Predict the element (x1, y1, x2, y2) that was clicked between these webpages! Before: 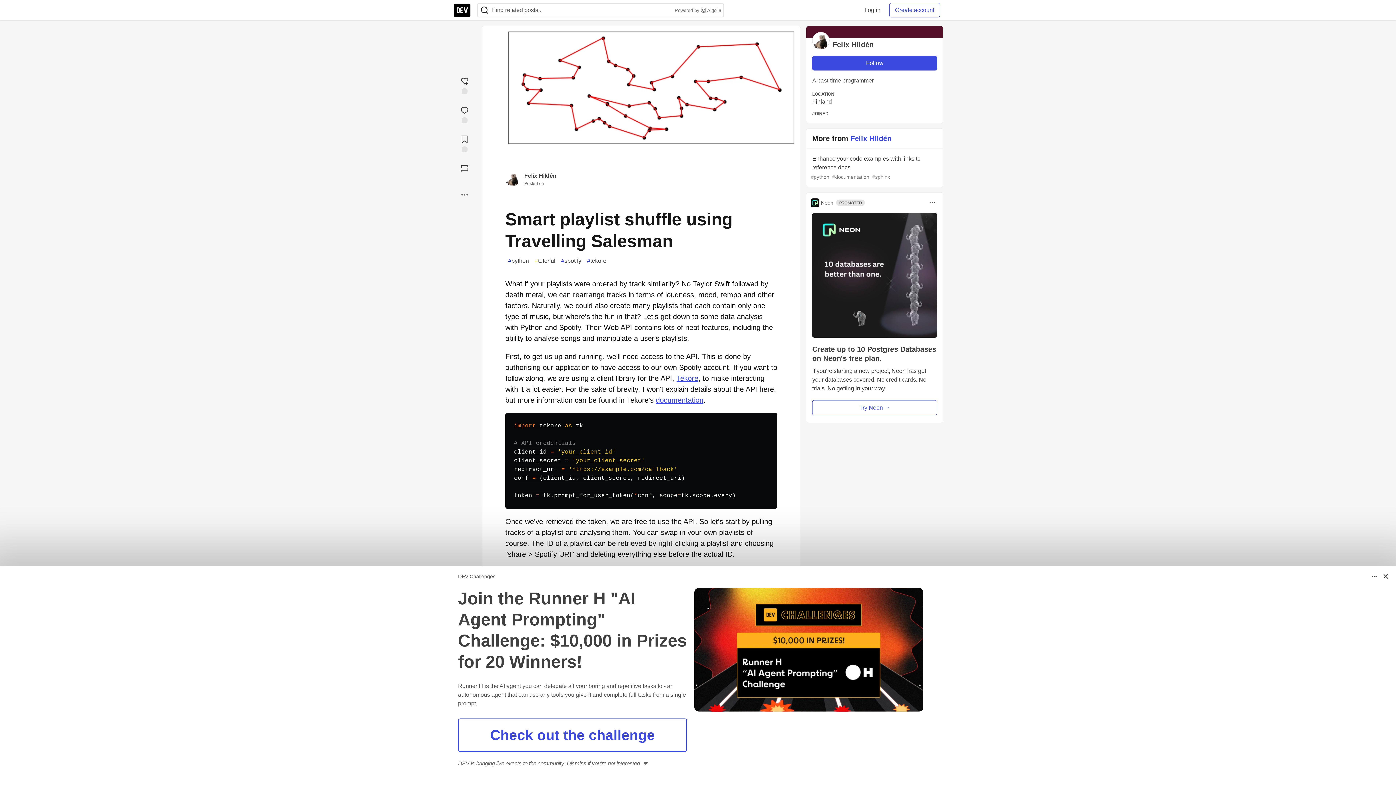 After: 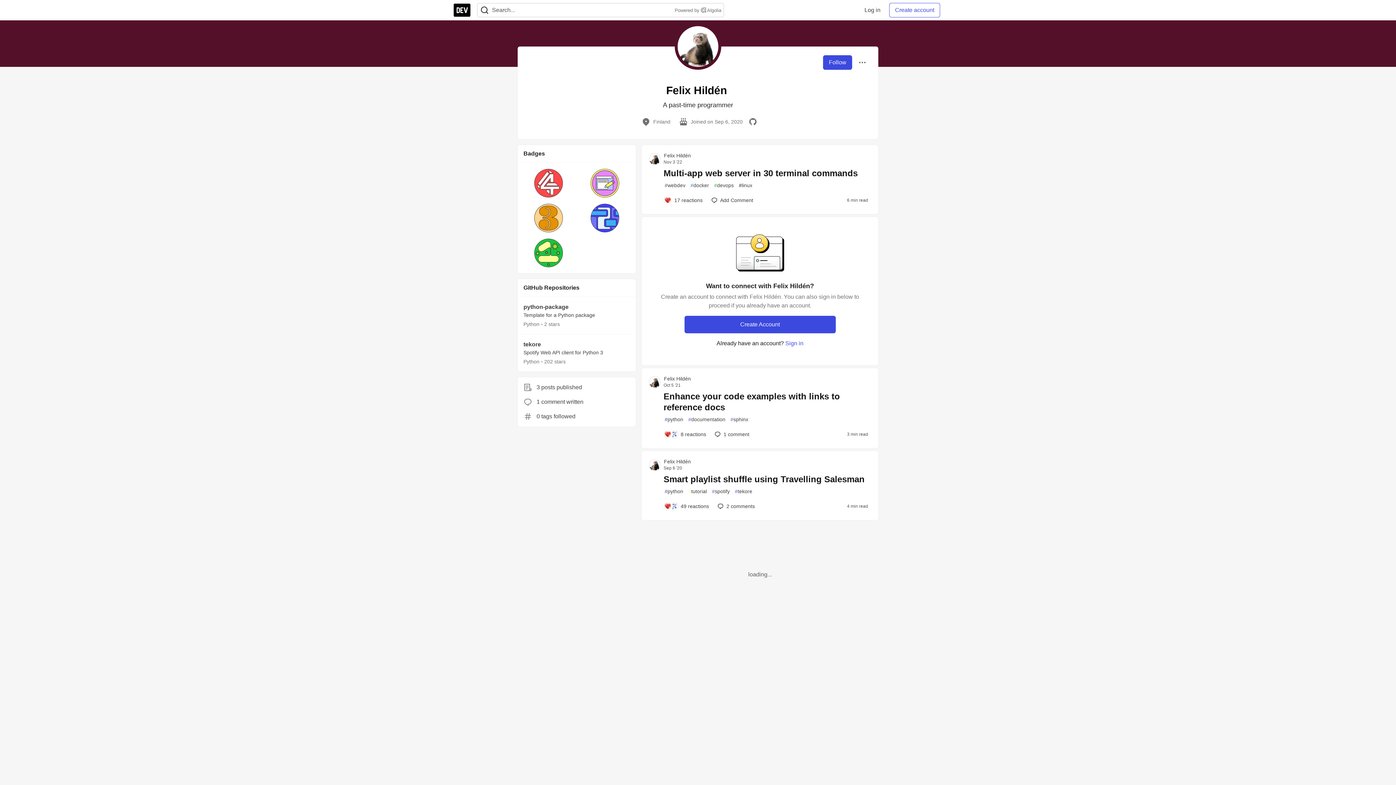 Action: bbox: (505, 175, 520, 181)